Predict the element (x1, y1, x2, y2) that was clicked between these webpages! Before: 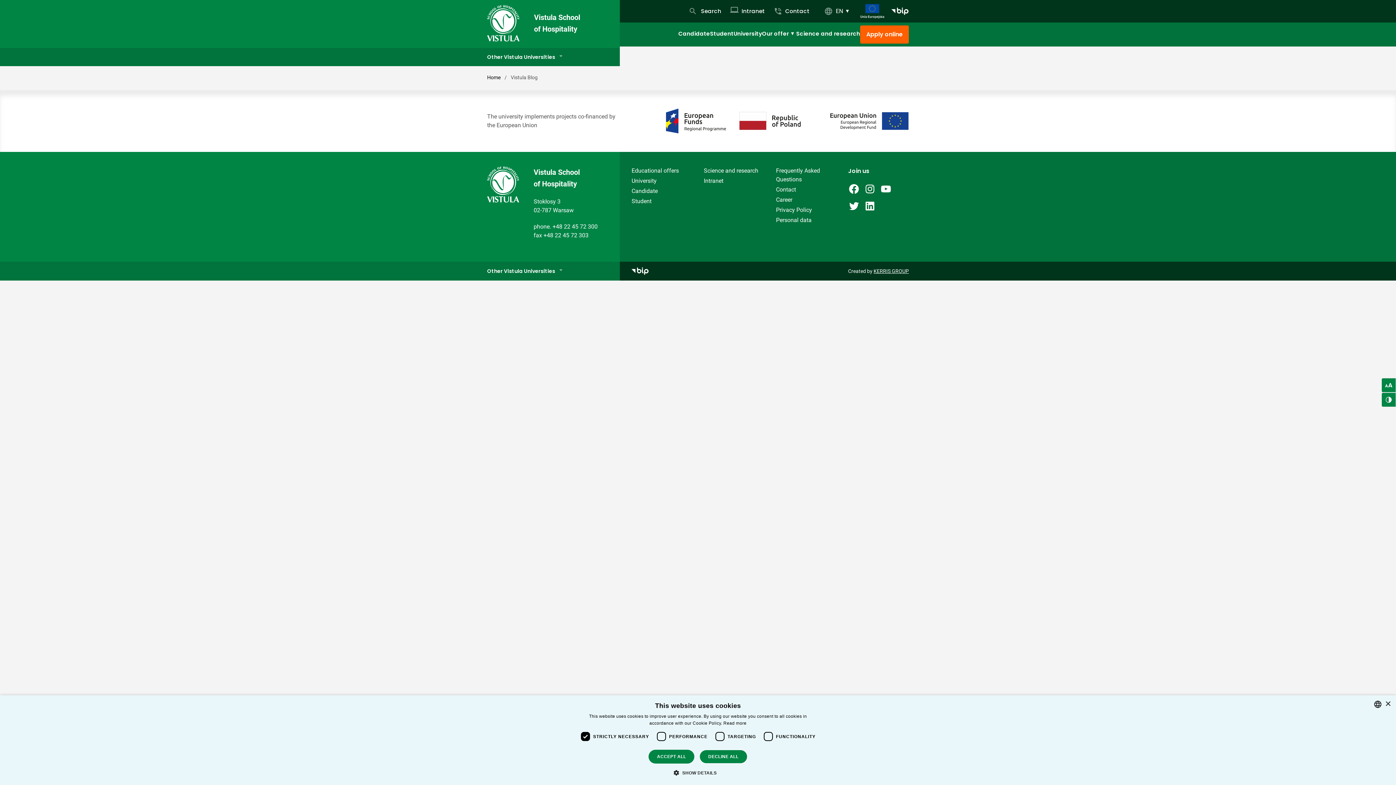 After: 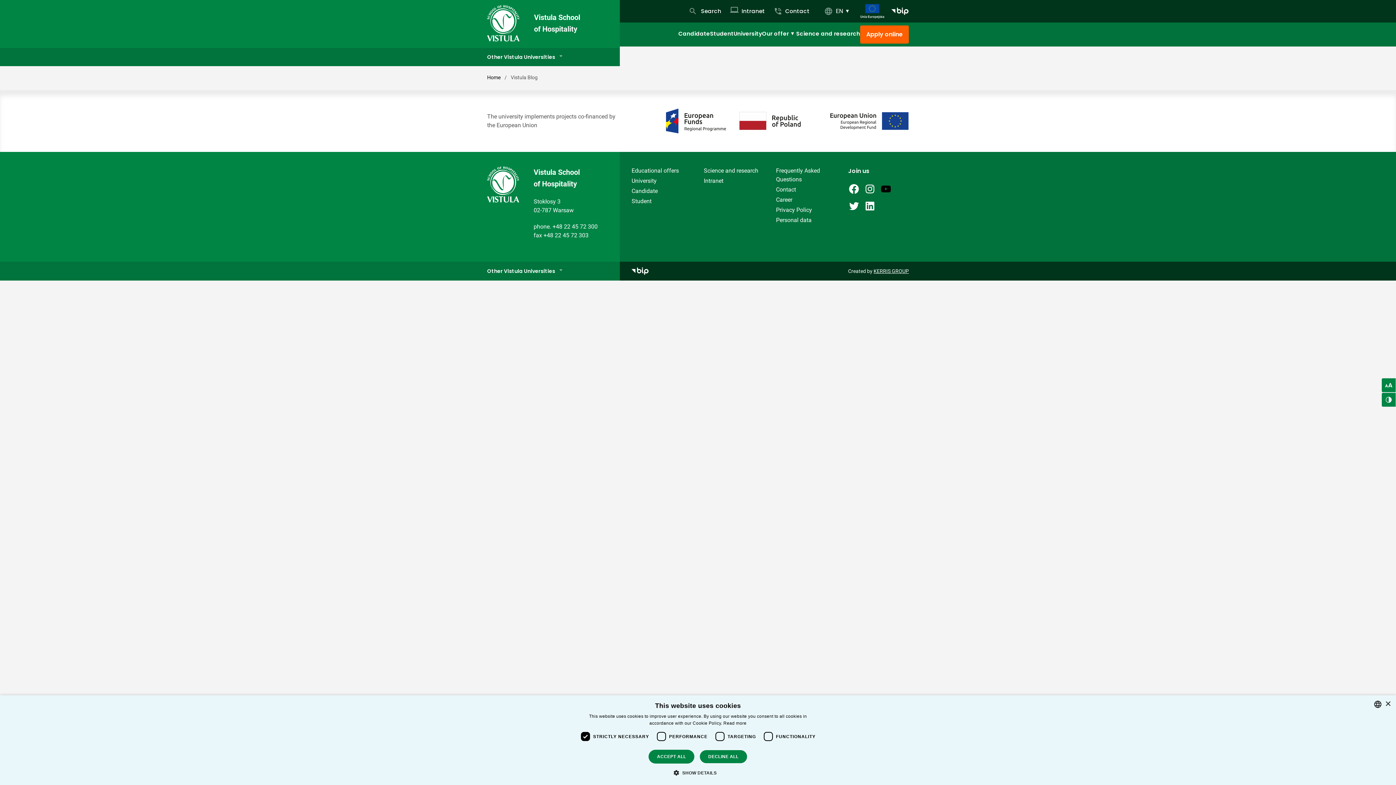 Action: bbox: (880, 189, 892, 196)